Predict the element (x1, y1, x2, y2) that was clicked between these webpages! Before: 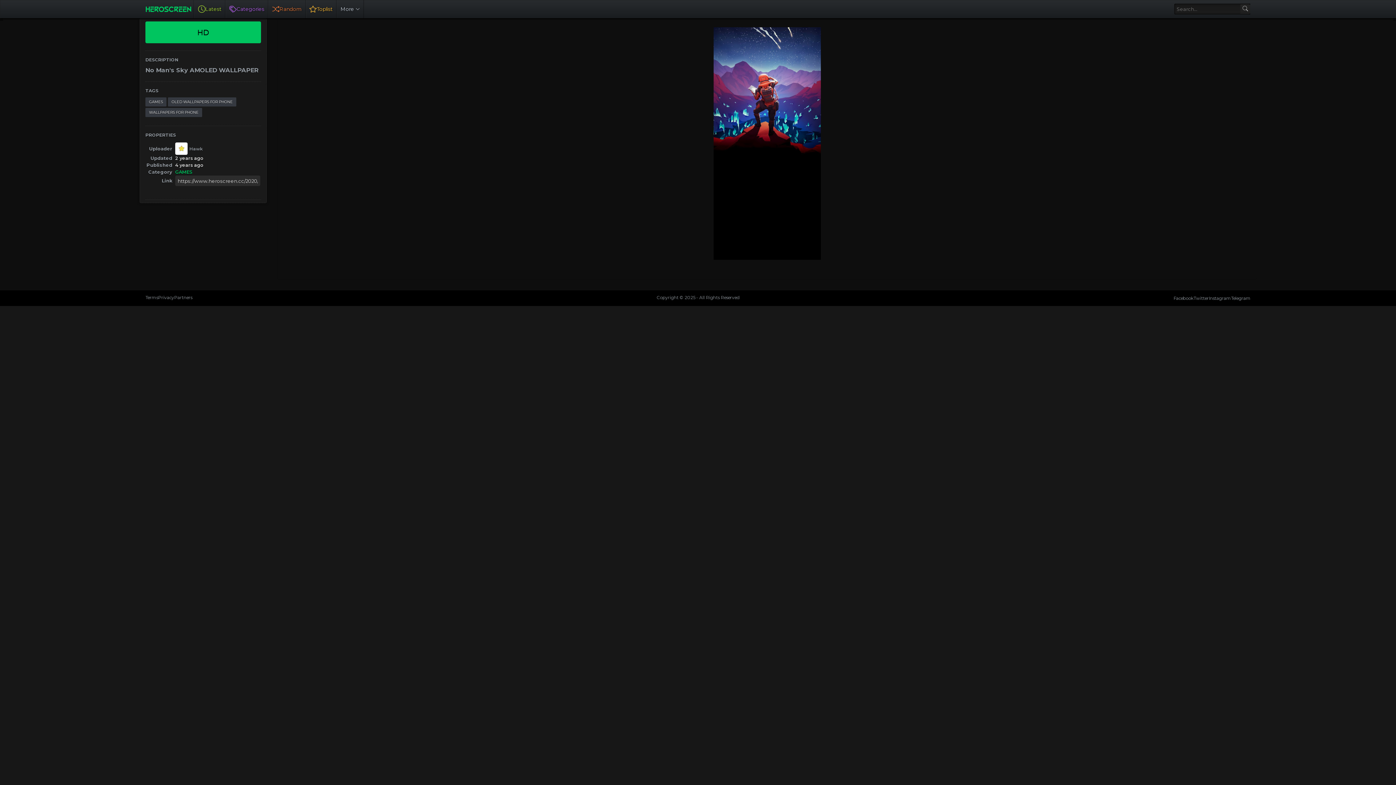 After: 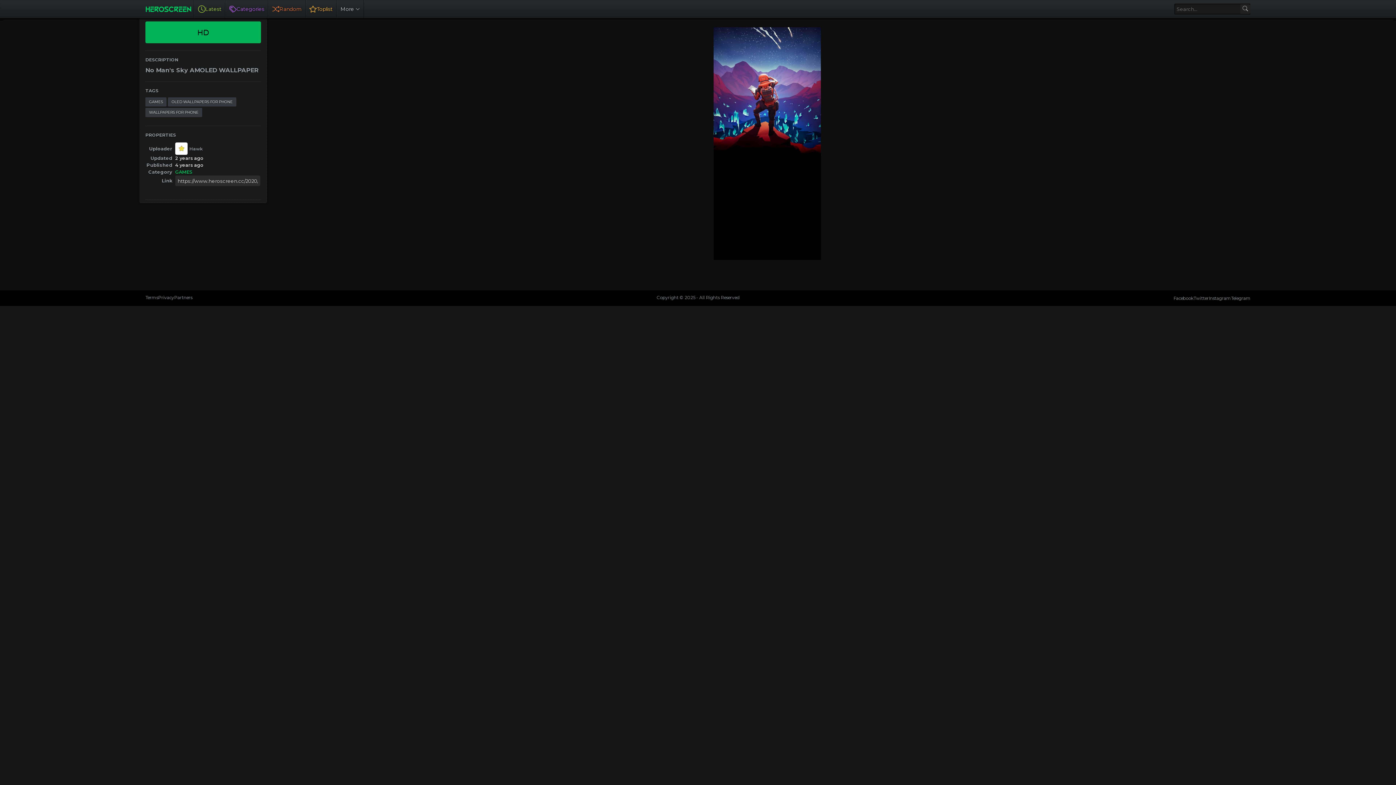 Action: label: HD bbox: (145, 21, 261, 43)